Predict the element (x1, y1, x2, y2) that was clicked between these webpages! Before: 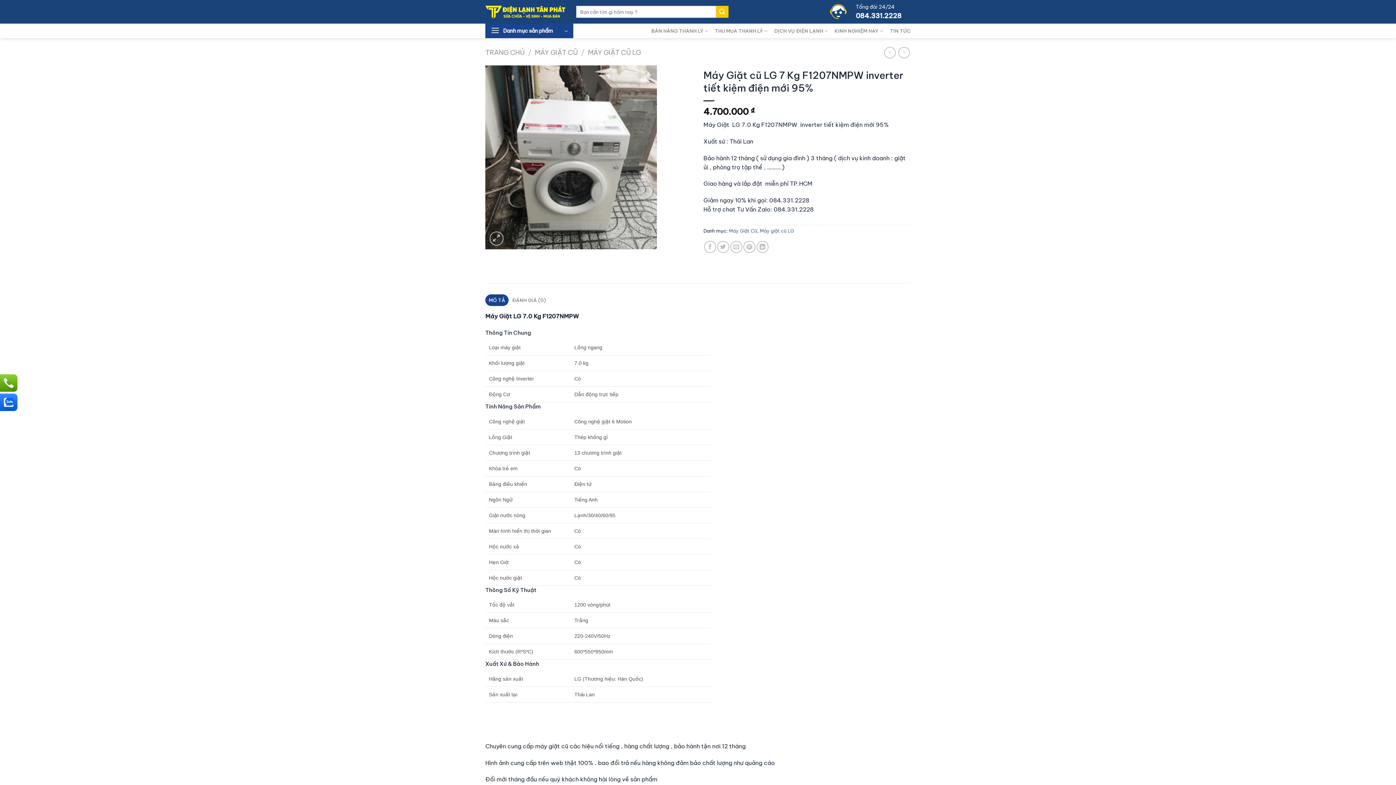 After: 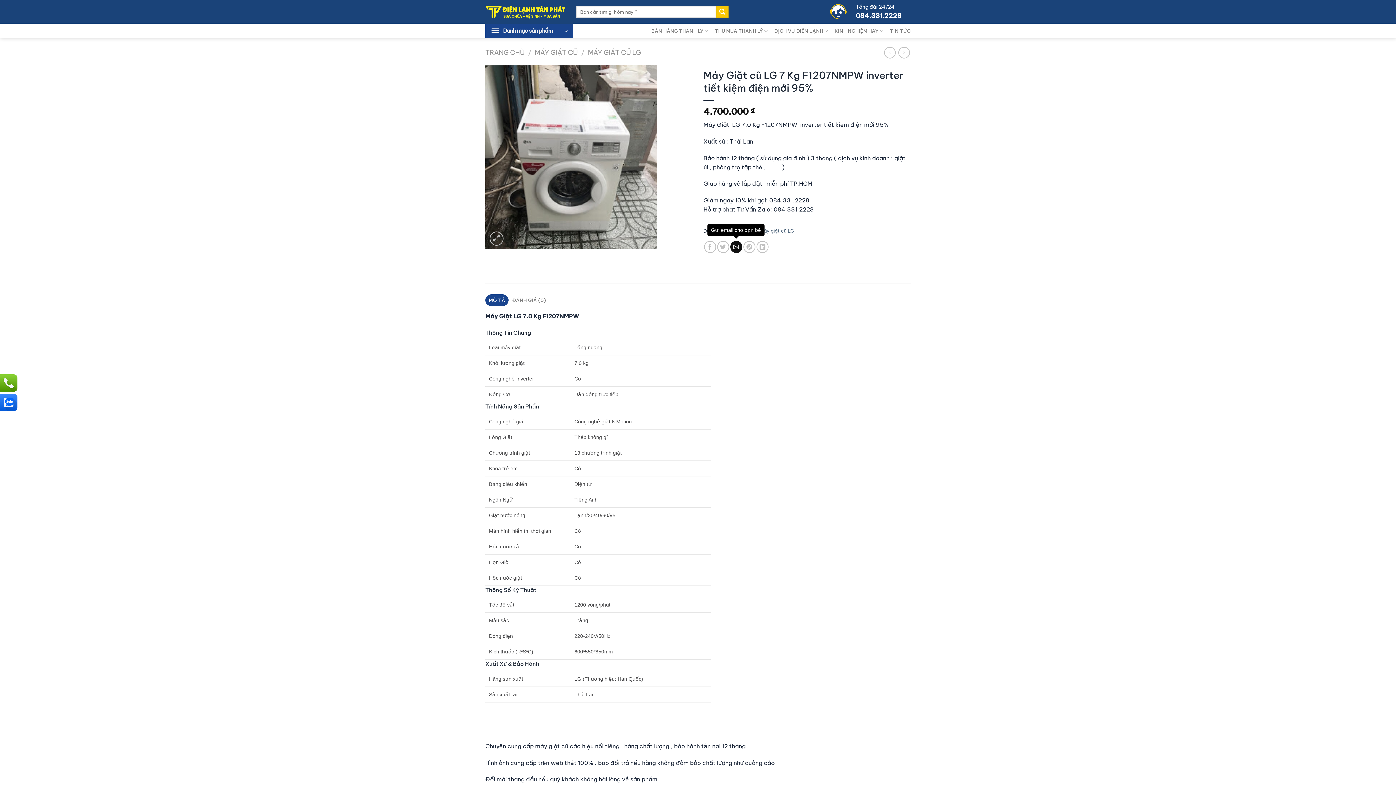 Action: label: Gửi email cho bạn bè bbox: (730, 241, 742, 253)